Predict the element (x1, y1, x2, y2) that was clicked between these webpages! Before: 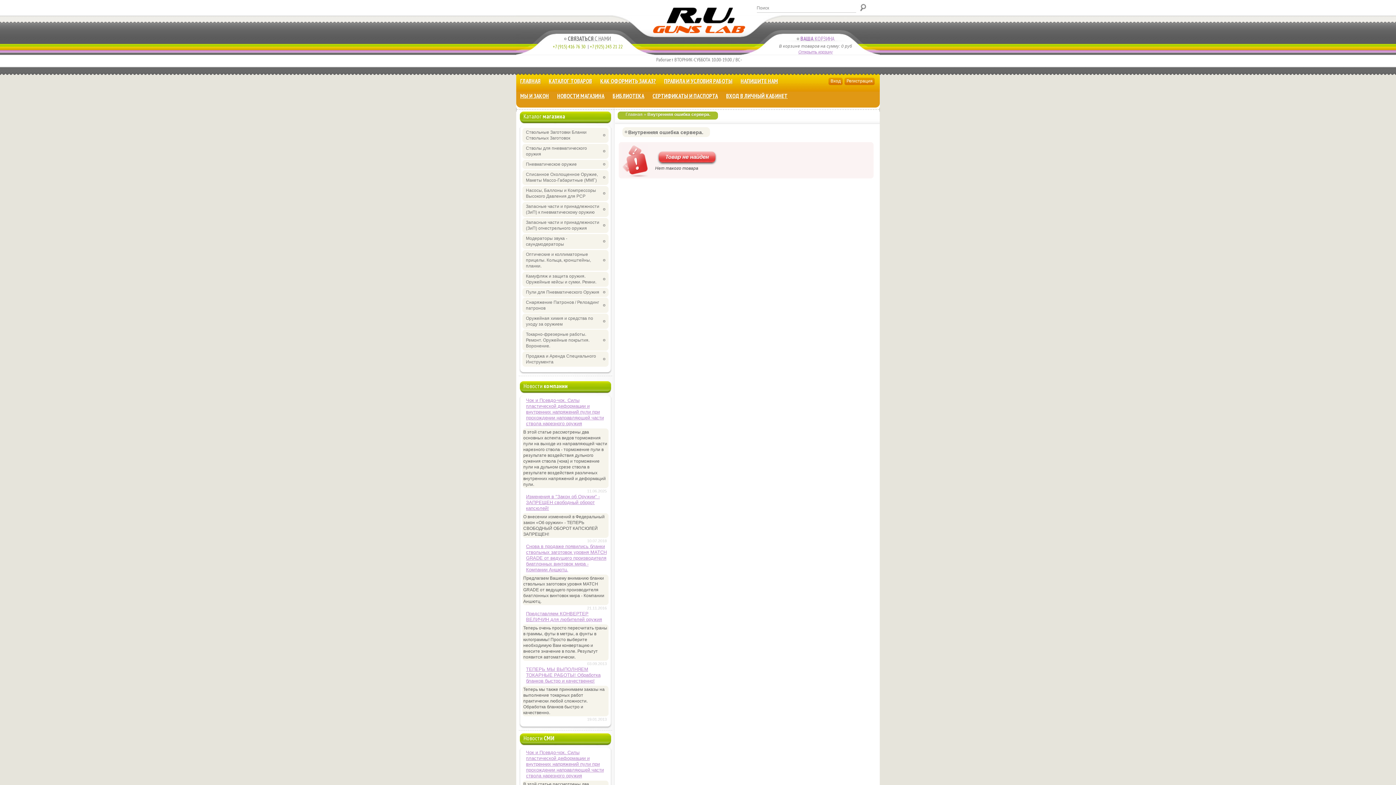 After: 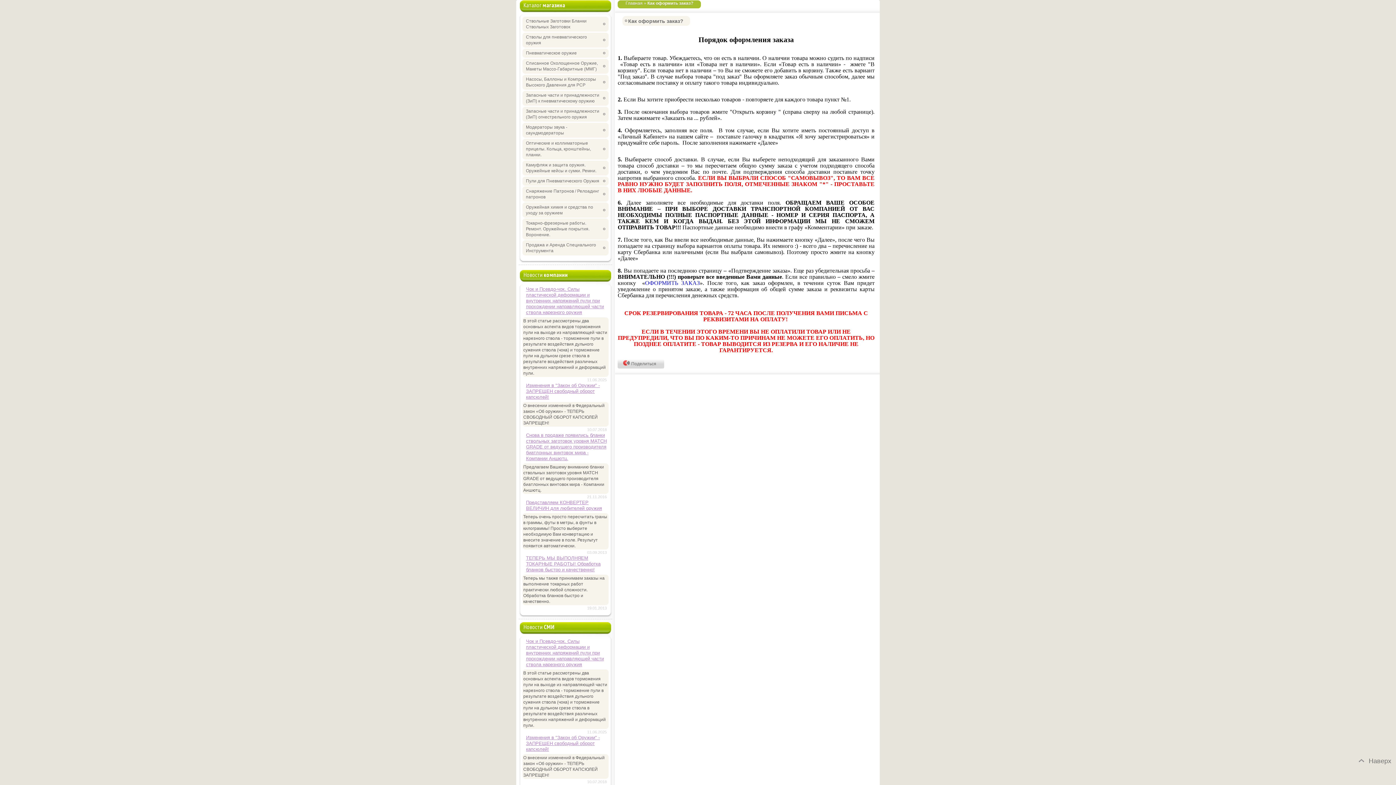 Action: bbox: (596, 72, 660, 87) label: КАК ОФОРМИТЬ ЗАКАЗ?